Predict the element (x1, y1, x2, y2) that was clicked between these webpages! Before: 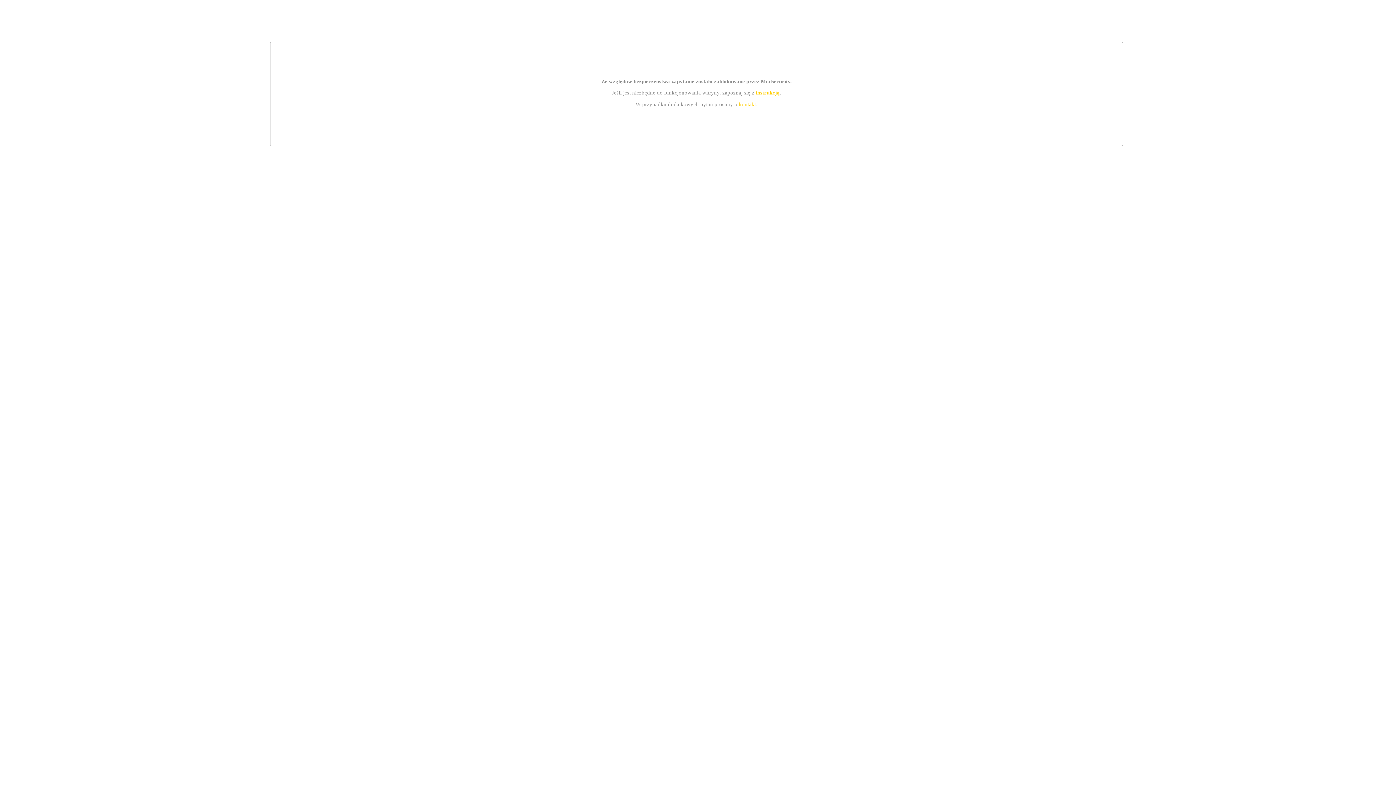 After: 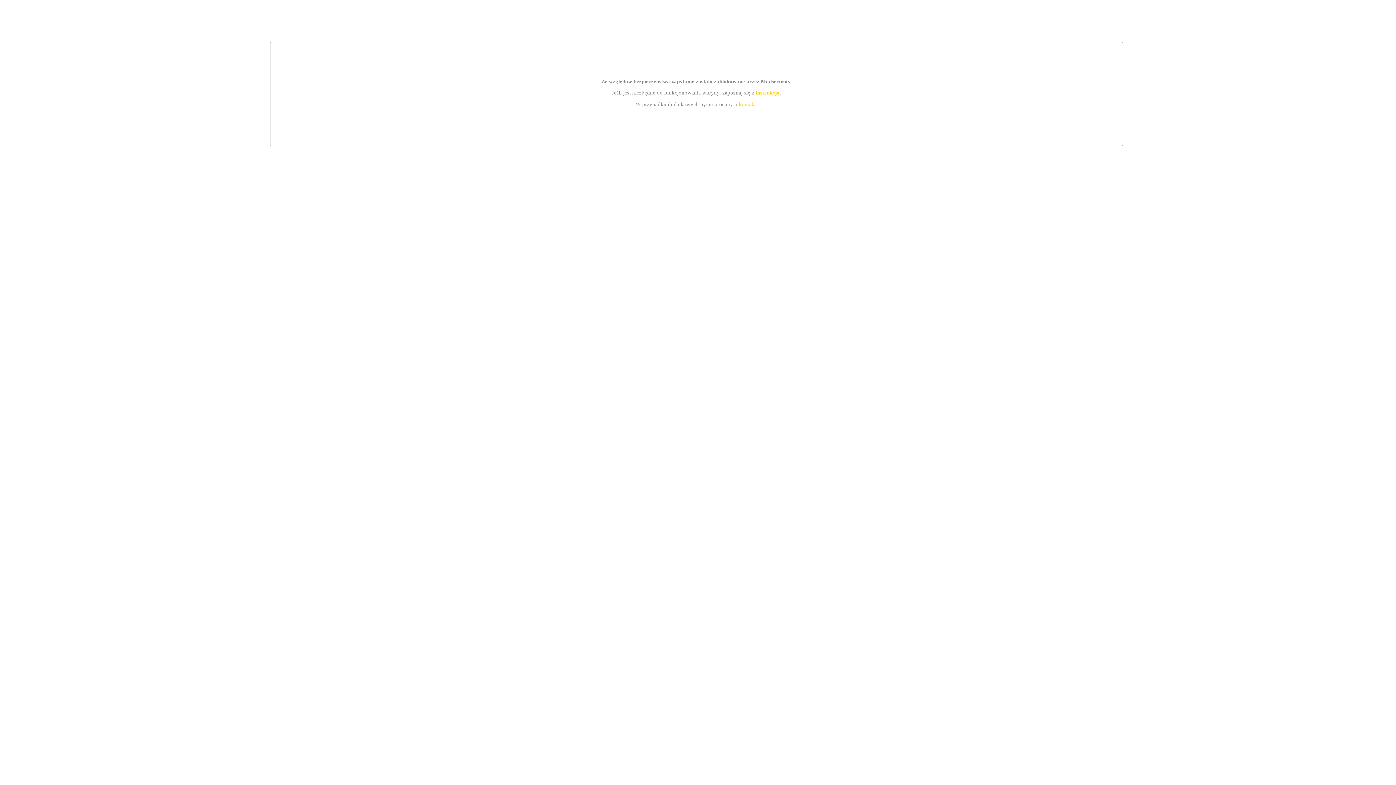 Action: label: kontakt bbox: (739, 101, 756, 107)